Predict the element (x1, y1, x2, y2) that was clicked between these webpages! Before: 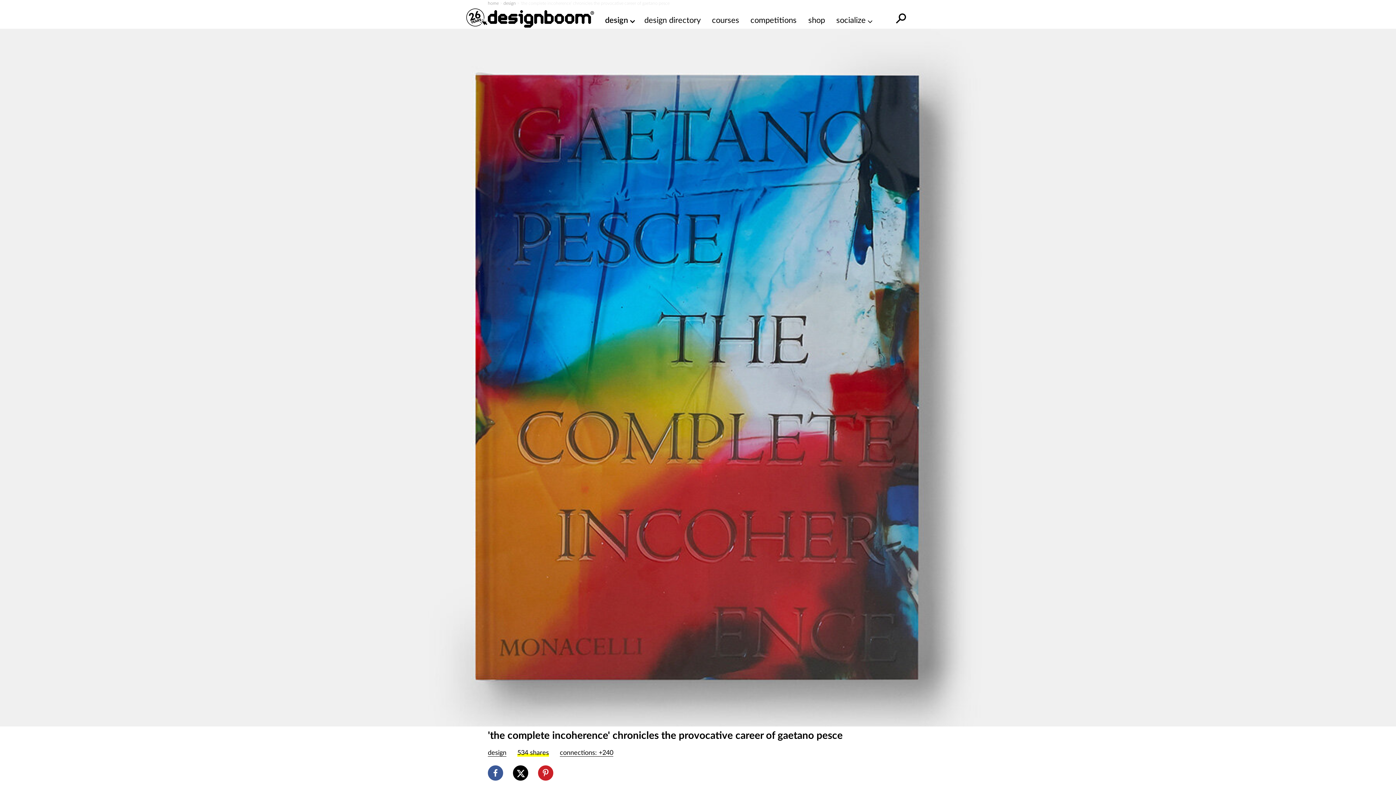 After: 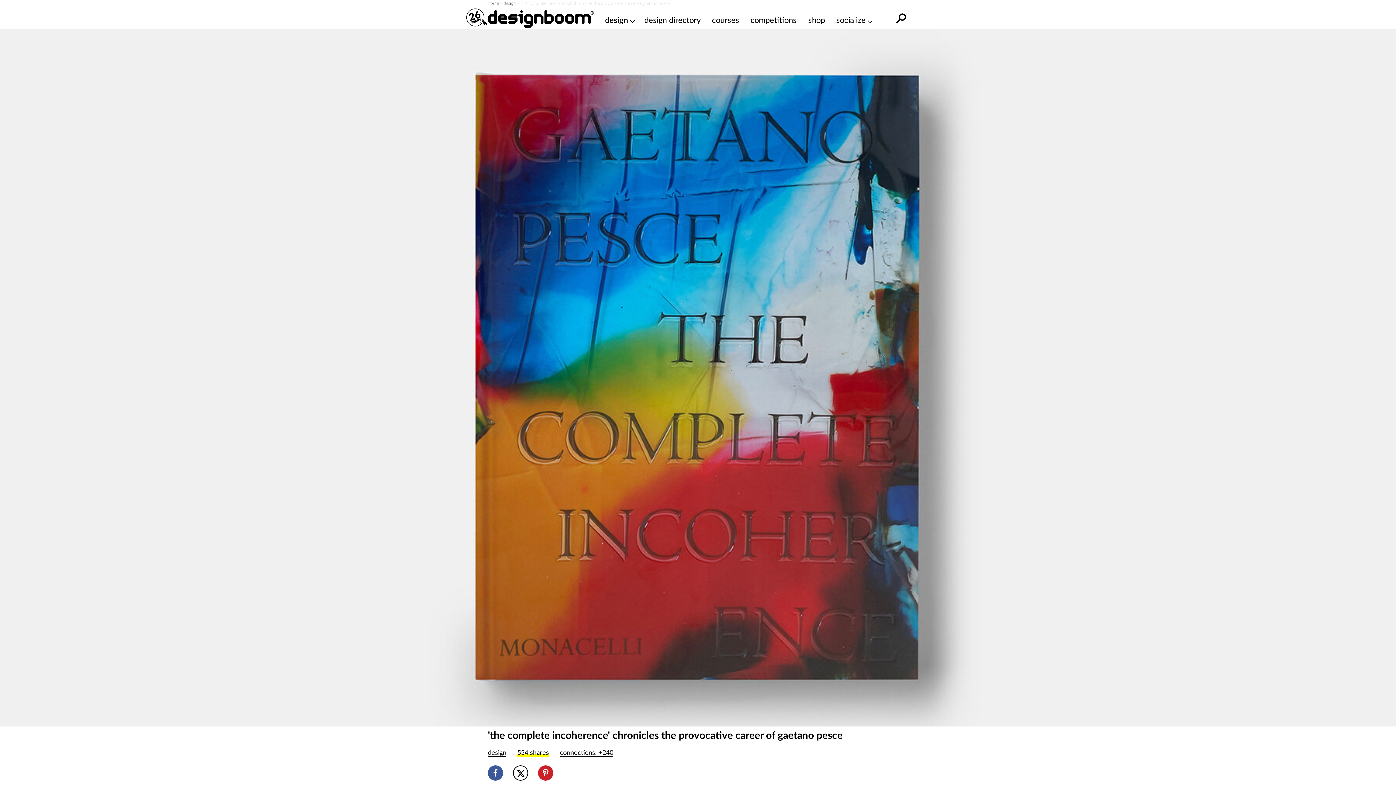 Action: bbox: (513, 765, 528, 781)